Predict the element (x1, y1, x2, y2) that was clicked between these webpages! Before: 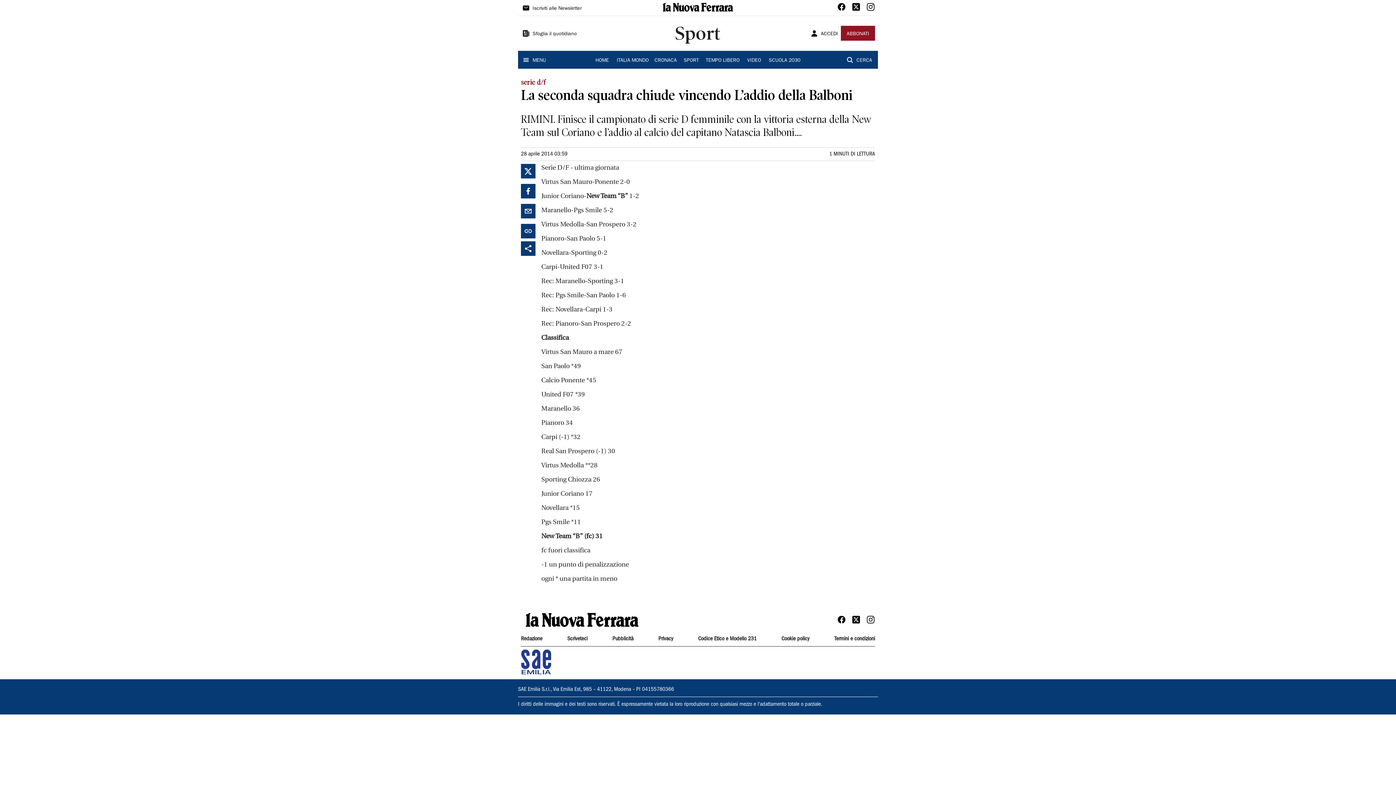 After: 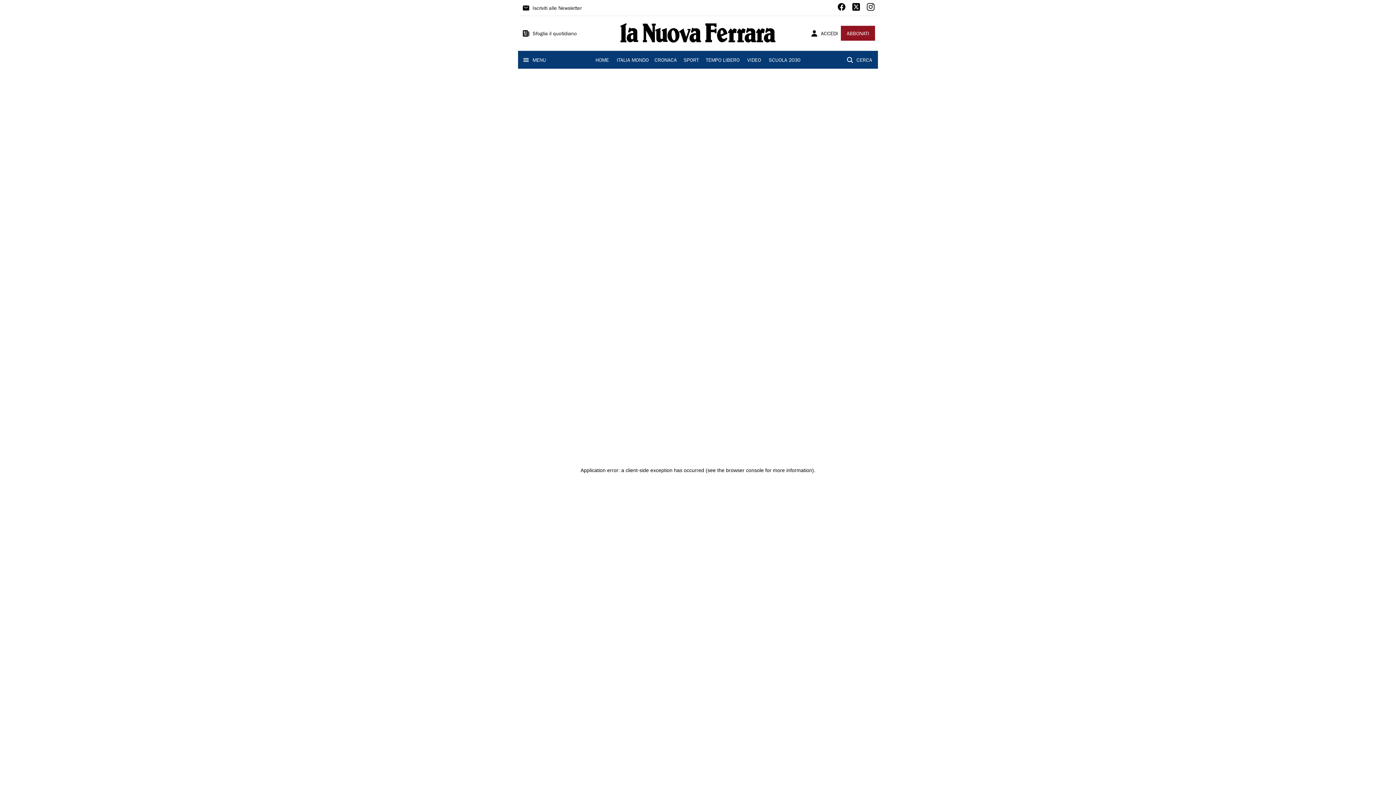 Action: bbox: (590, 52, 614, 67) label: HOME